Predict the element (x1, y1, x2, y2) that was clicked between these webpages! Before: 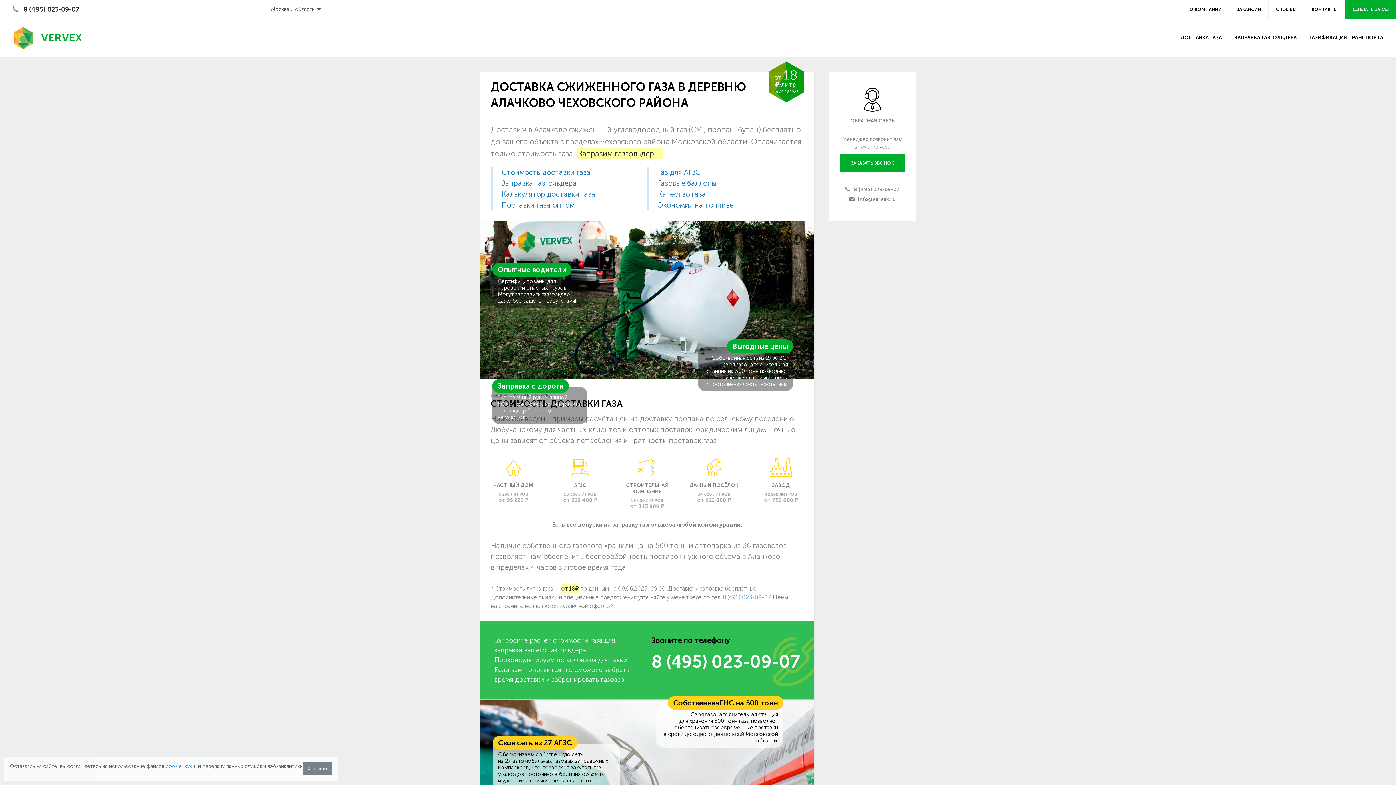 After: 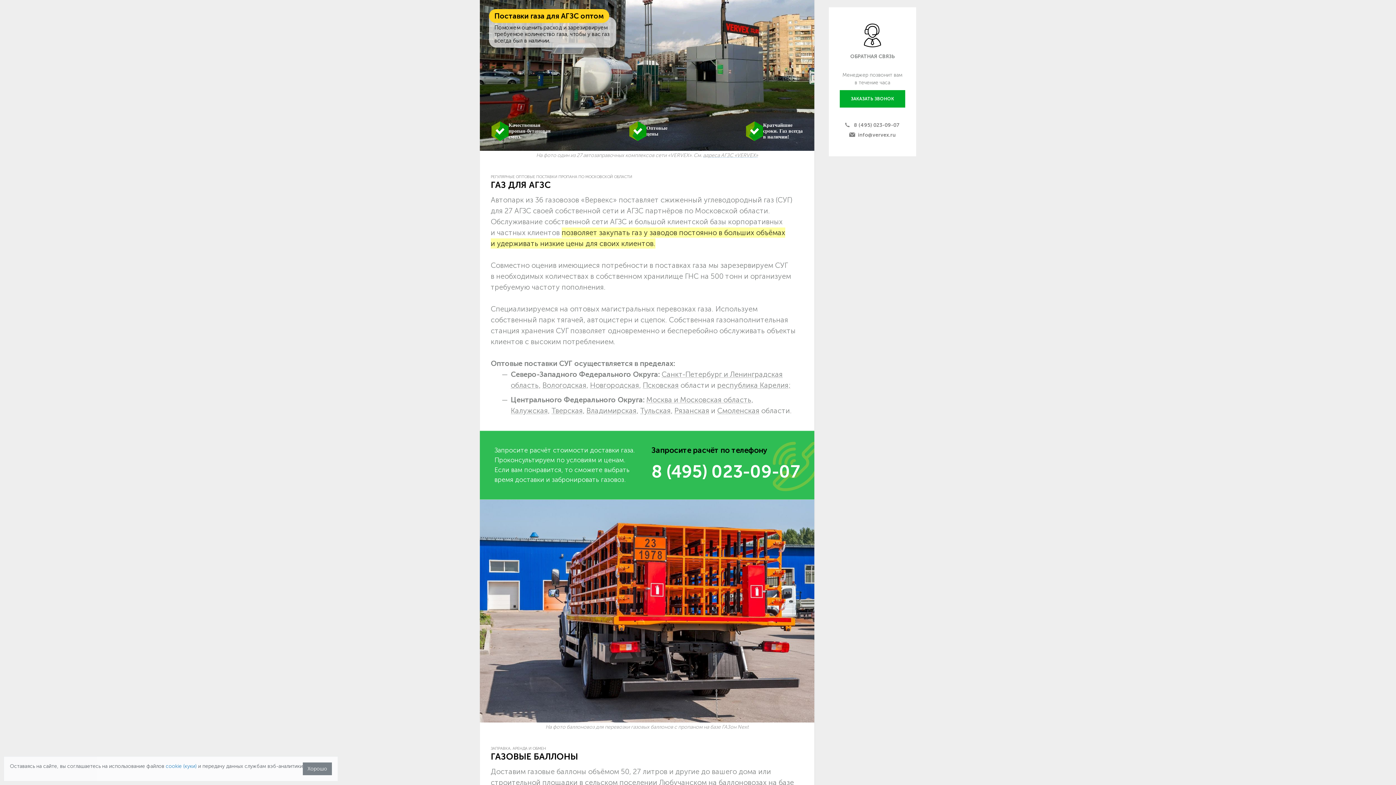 Action: bbox: (658, 167, 700, 176) label: Газ для АГЗС